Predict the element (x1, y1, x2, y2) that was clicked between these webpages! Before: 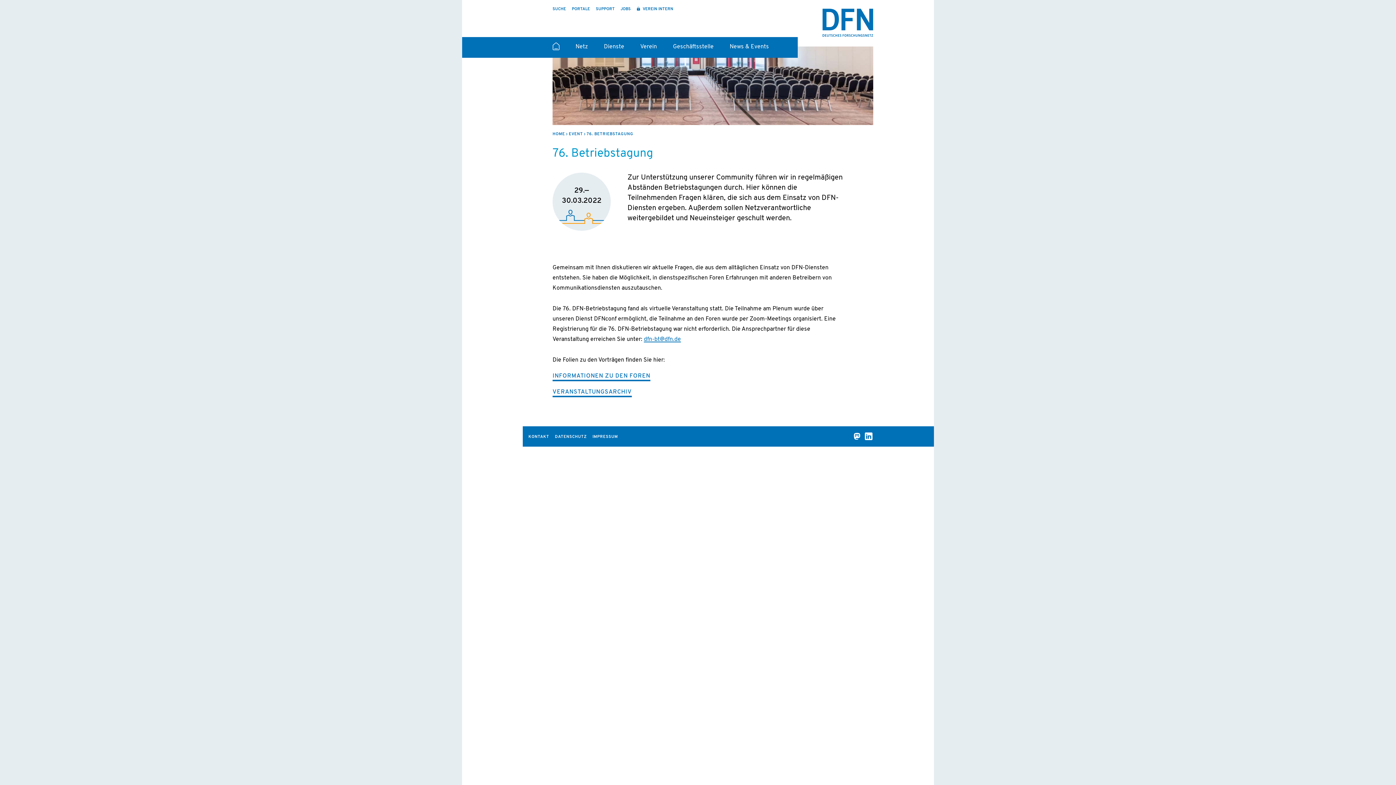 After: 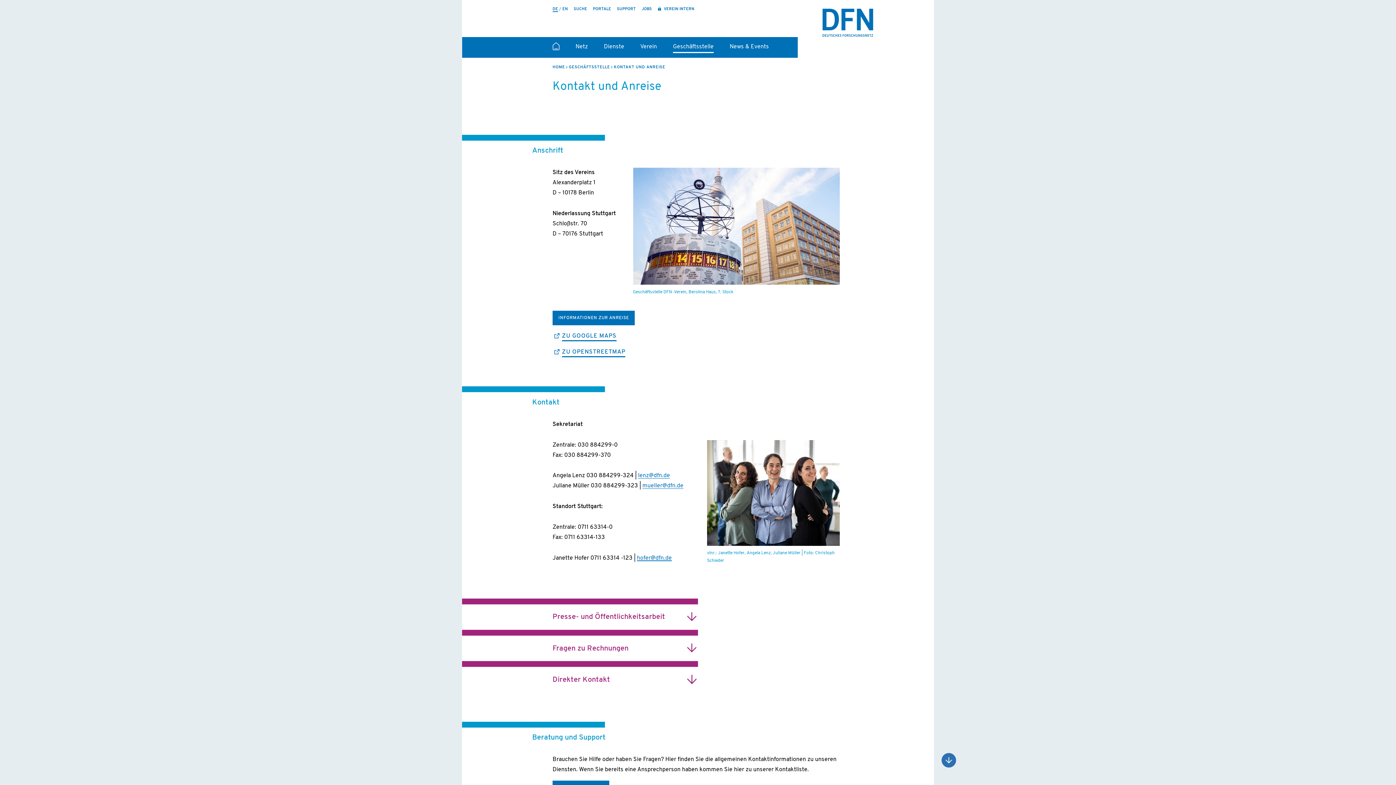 Action: label: KONTAKT bbox: (528, 435, 549, 439)